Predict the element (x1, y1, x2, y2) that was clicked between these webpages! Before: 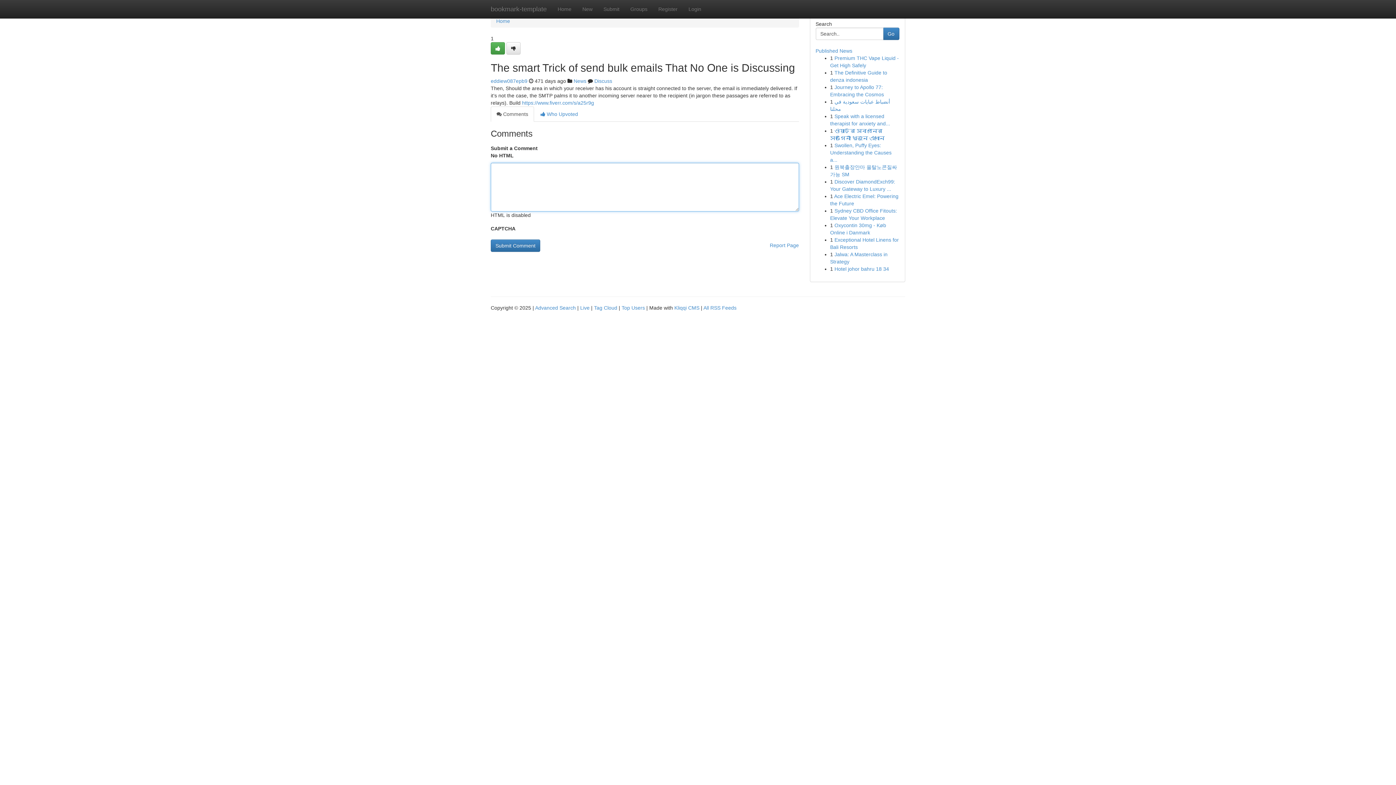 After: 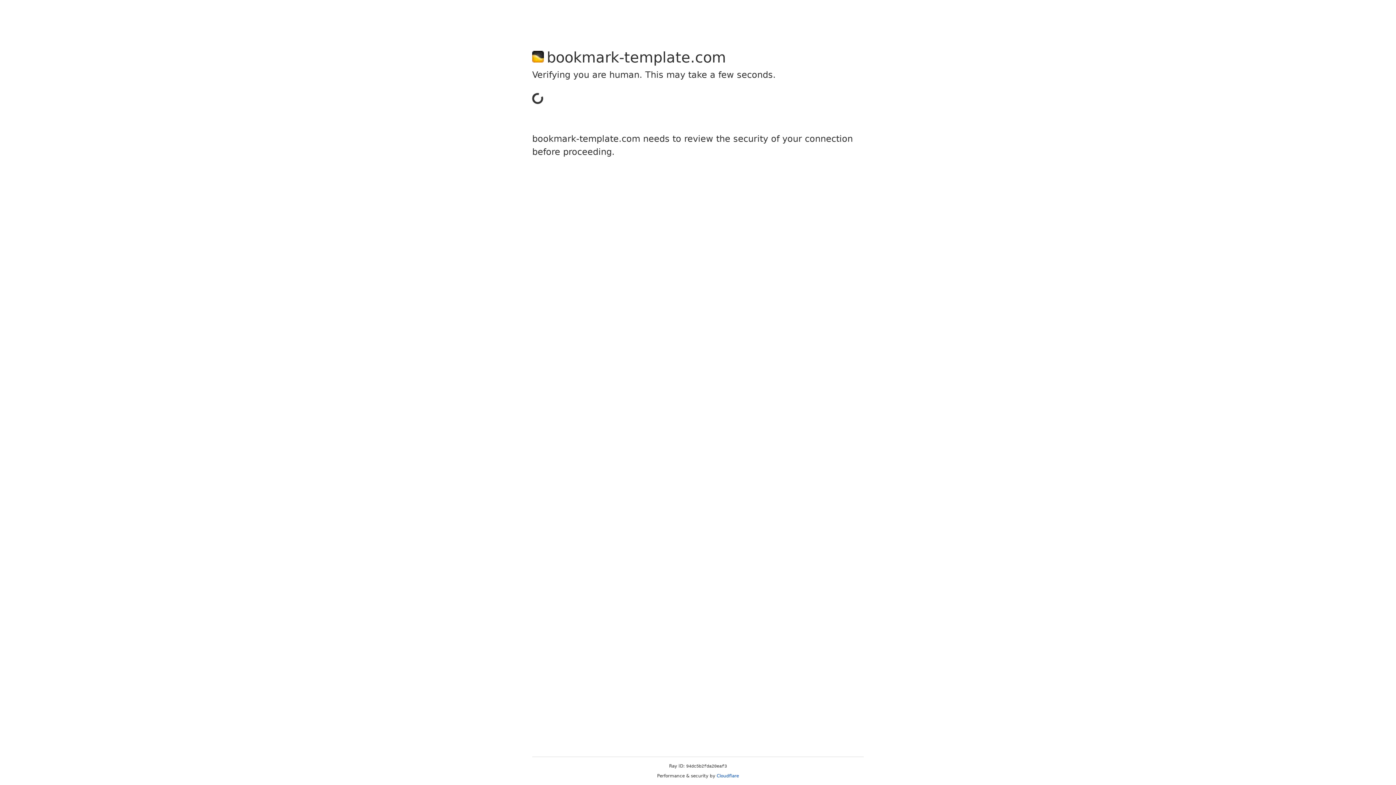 Action: bbox: (653, 0, 683, 18) label: Register